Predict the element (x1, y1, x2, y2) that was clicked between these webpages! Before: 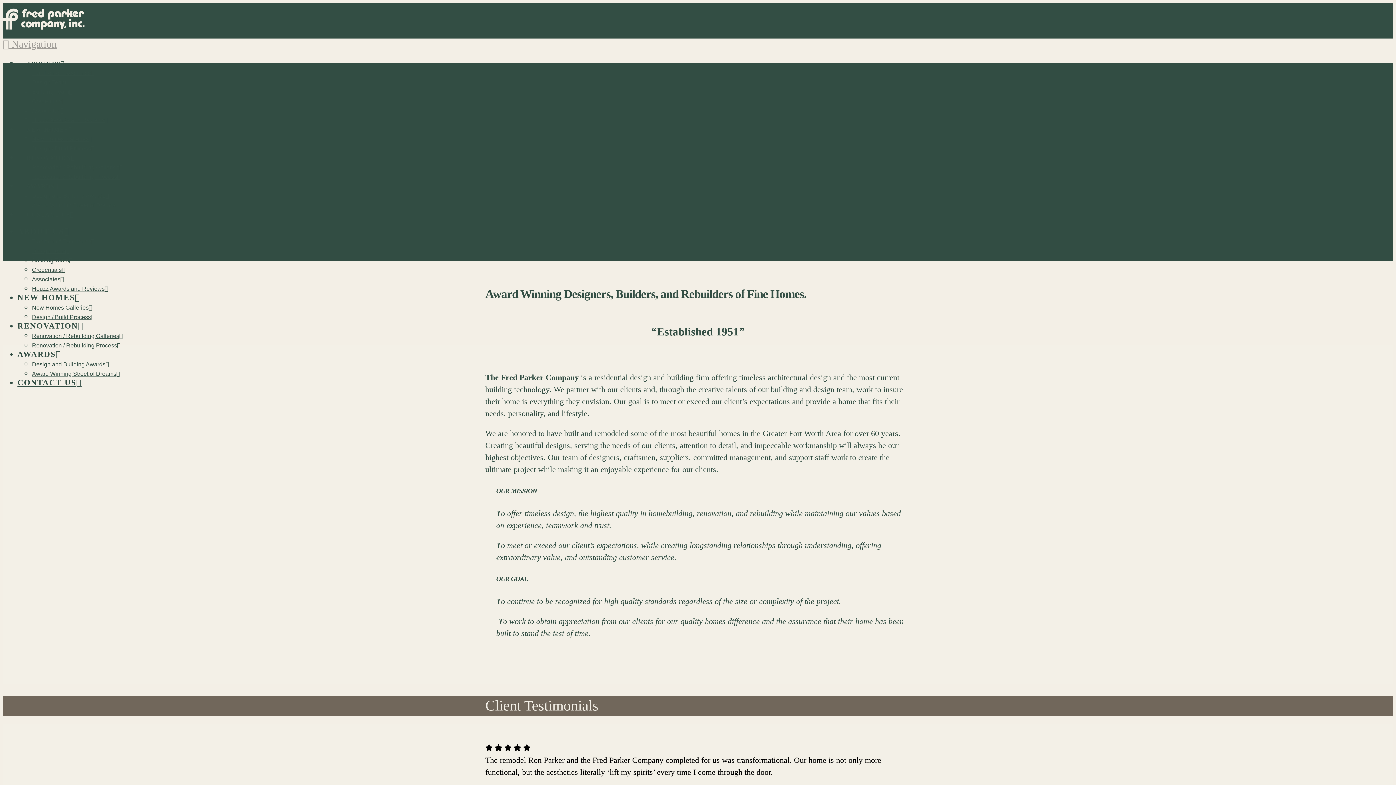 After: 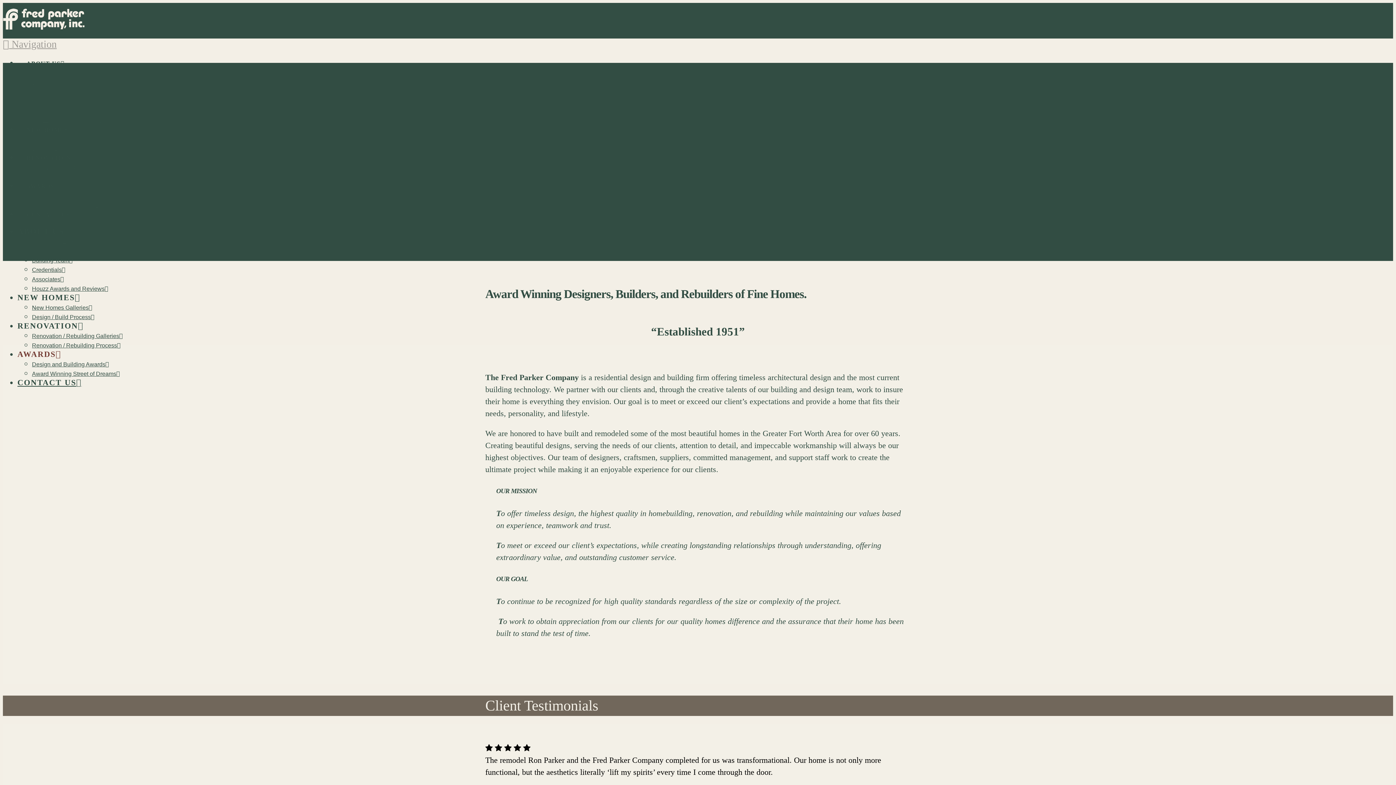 Action: label: AWARDS bbox: (17, 349, 61, 358)